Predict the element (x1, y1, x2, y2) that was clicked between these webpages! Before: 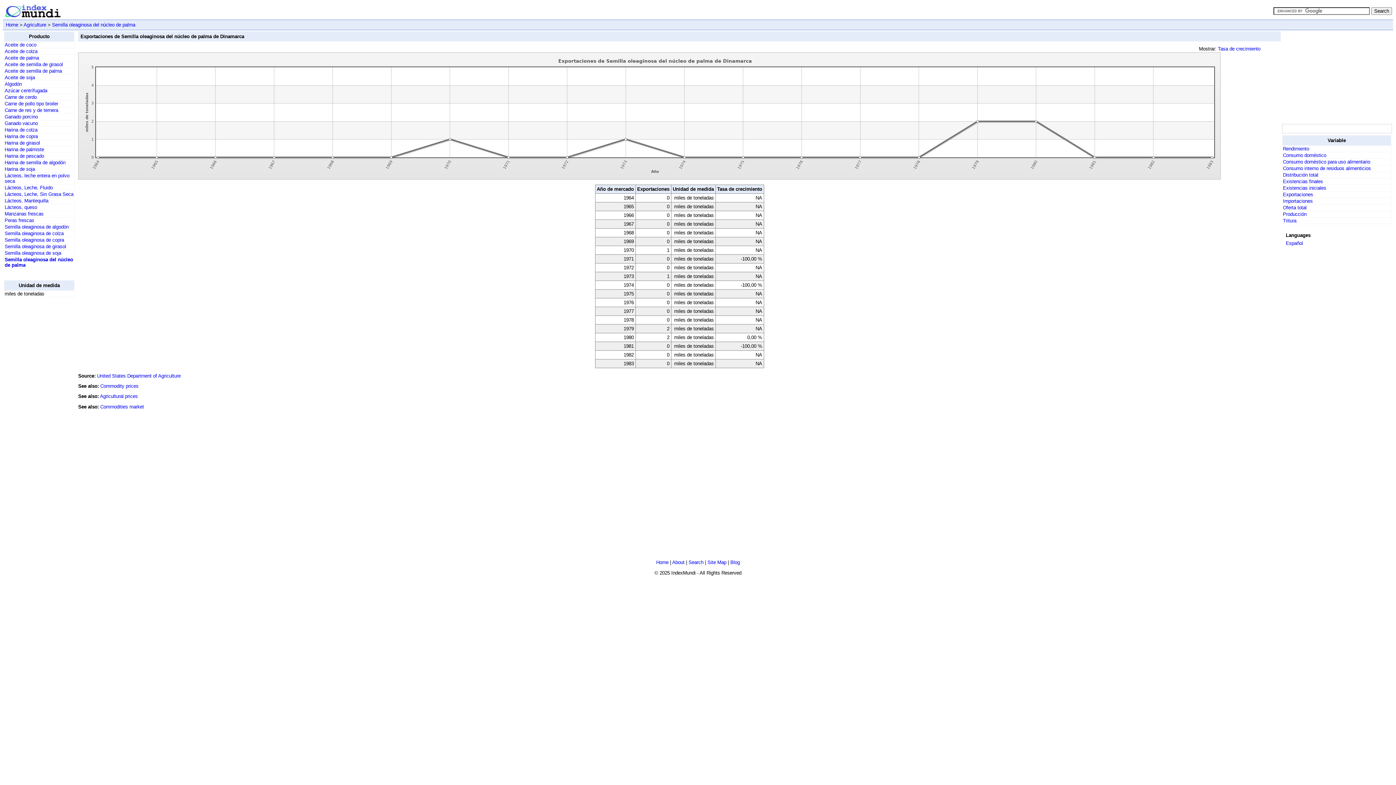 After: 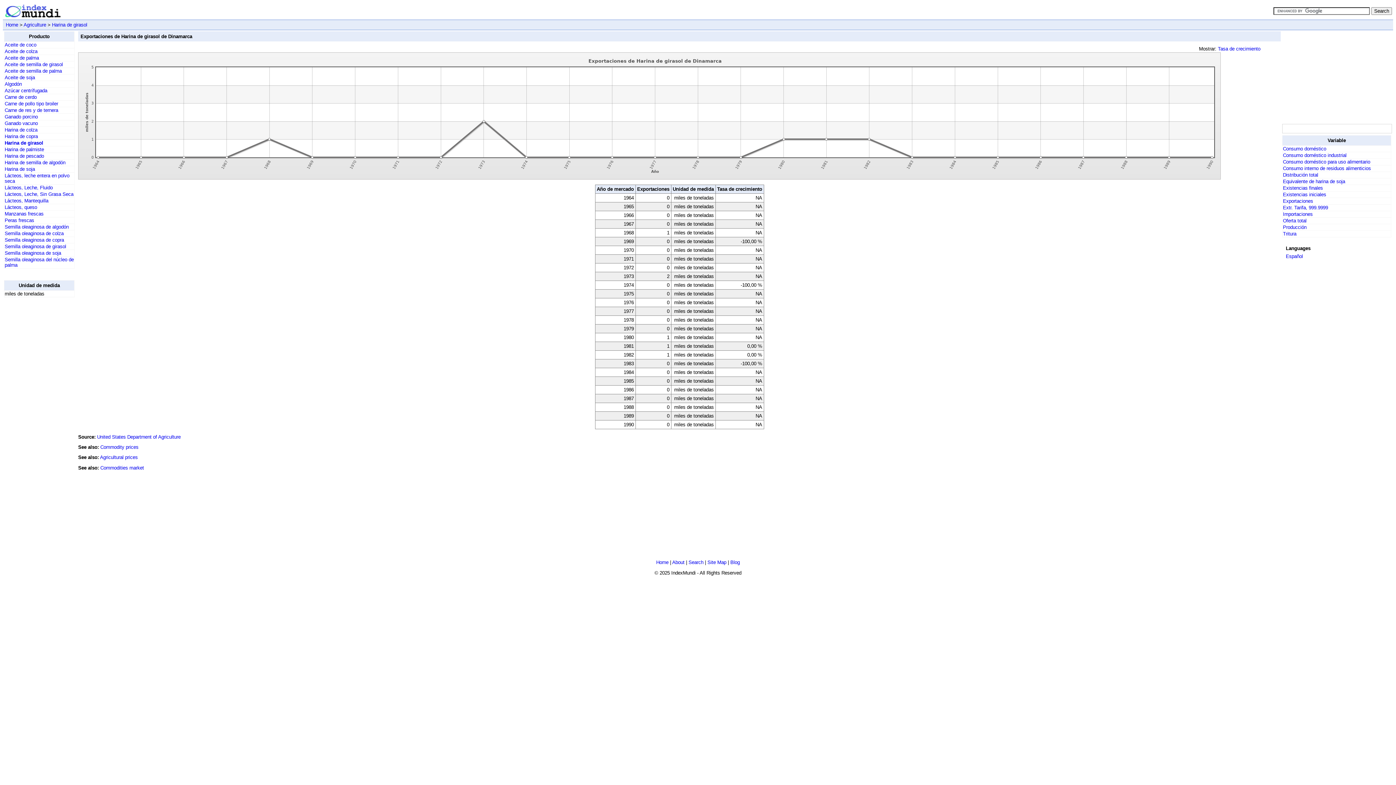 Action: label: Harina de girasol bbox: (4, 140, 40, 145)